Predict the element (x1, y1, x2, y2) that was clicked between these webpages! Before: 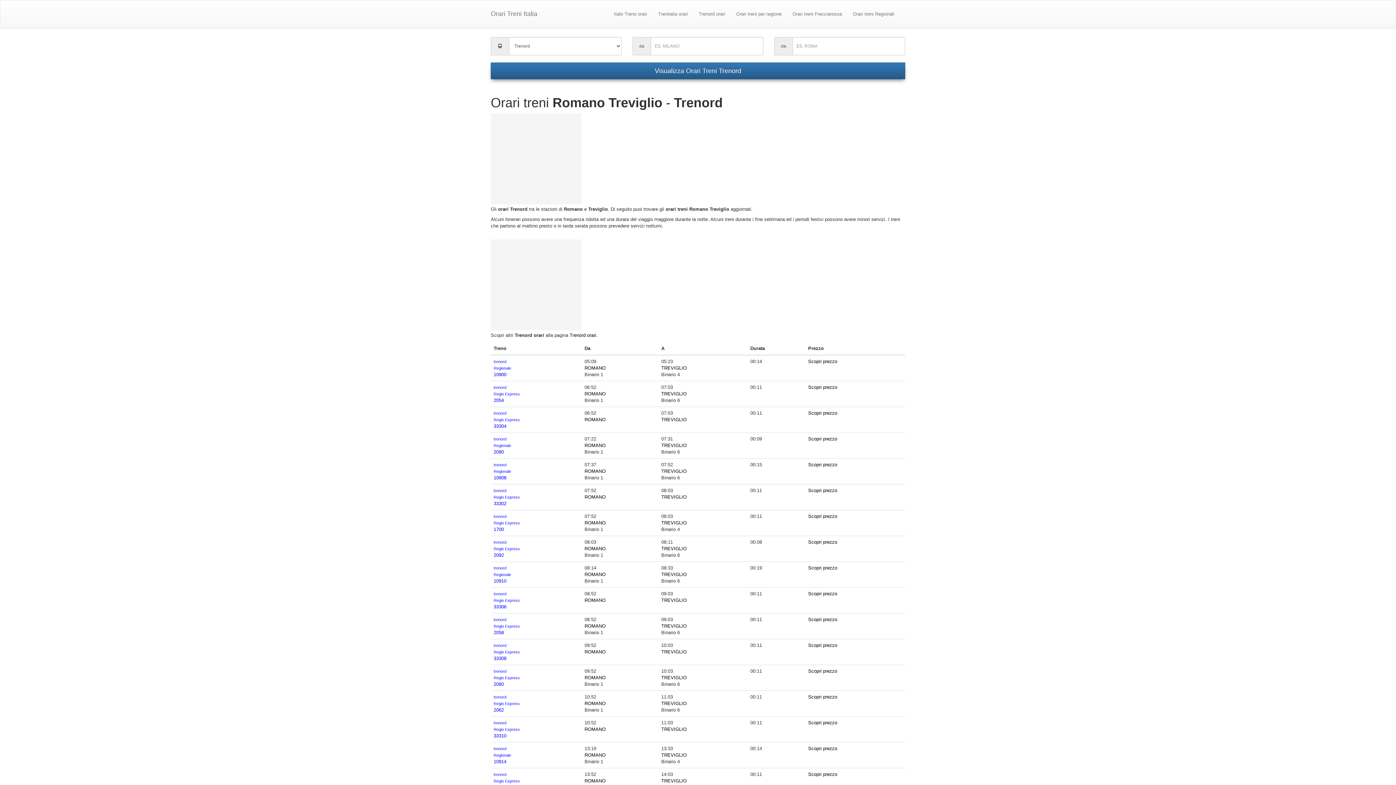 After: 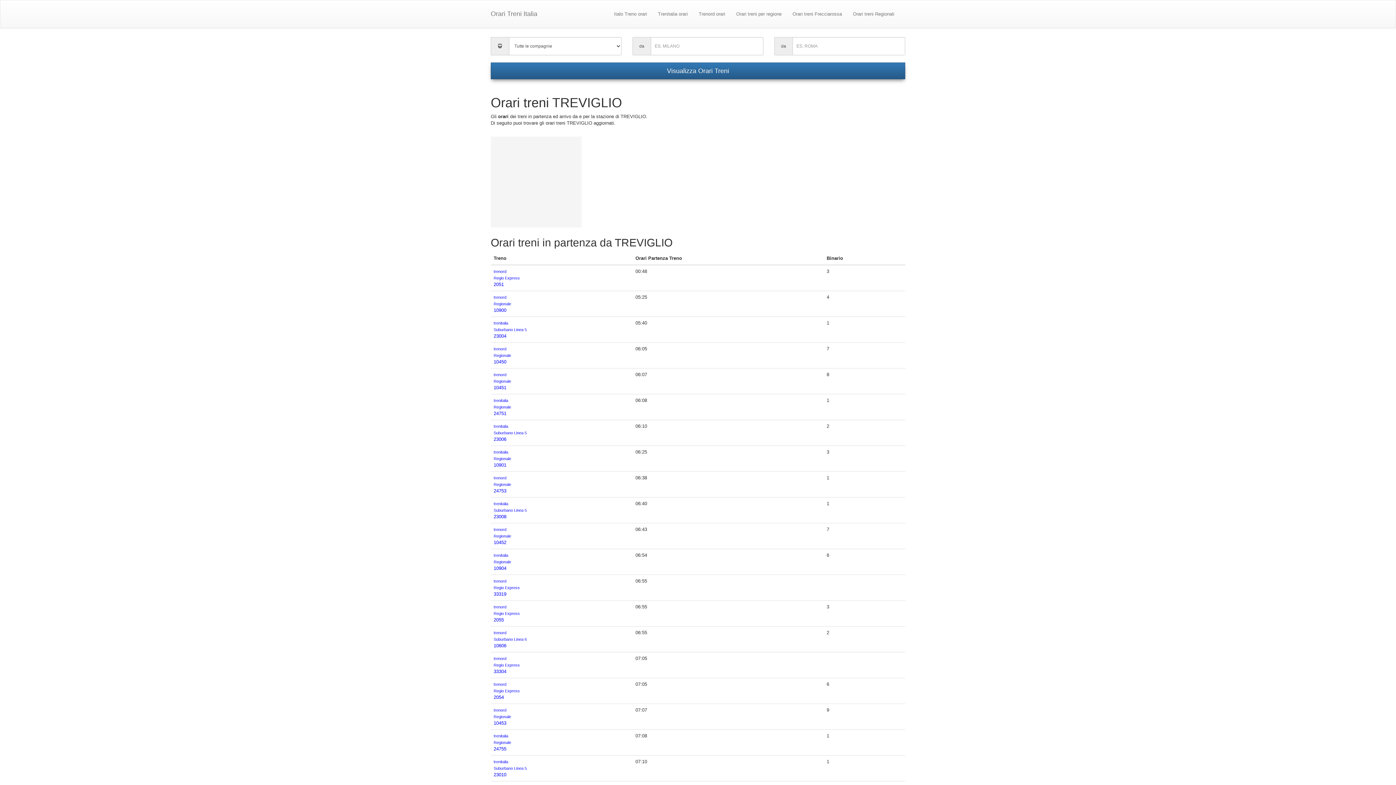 Action: label: TREVIGLIO bbox: (661, 597, 686, 603)